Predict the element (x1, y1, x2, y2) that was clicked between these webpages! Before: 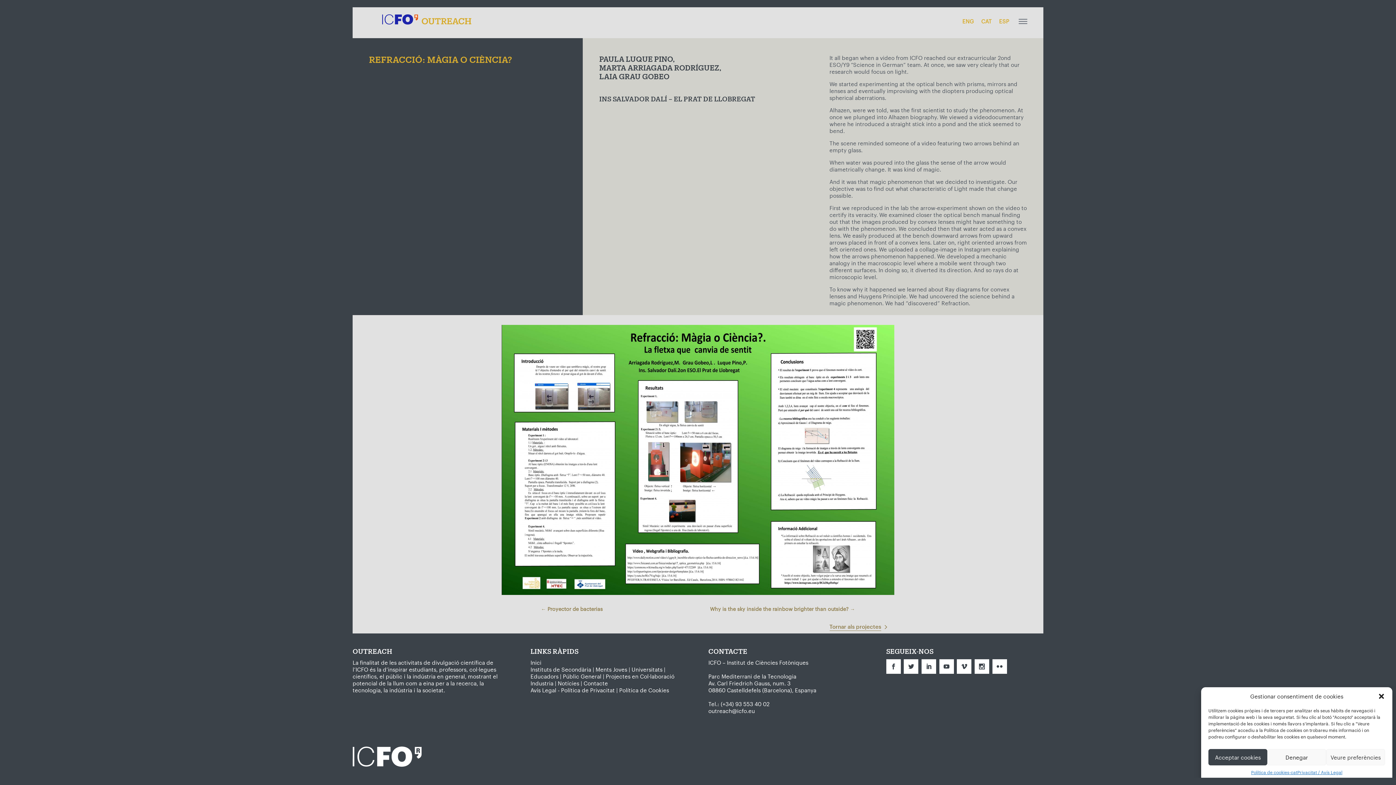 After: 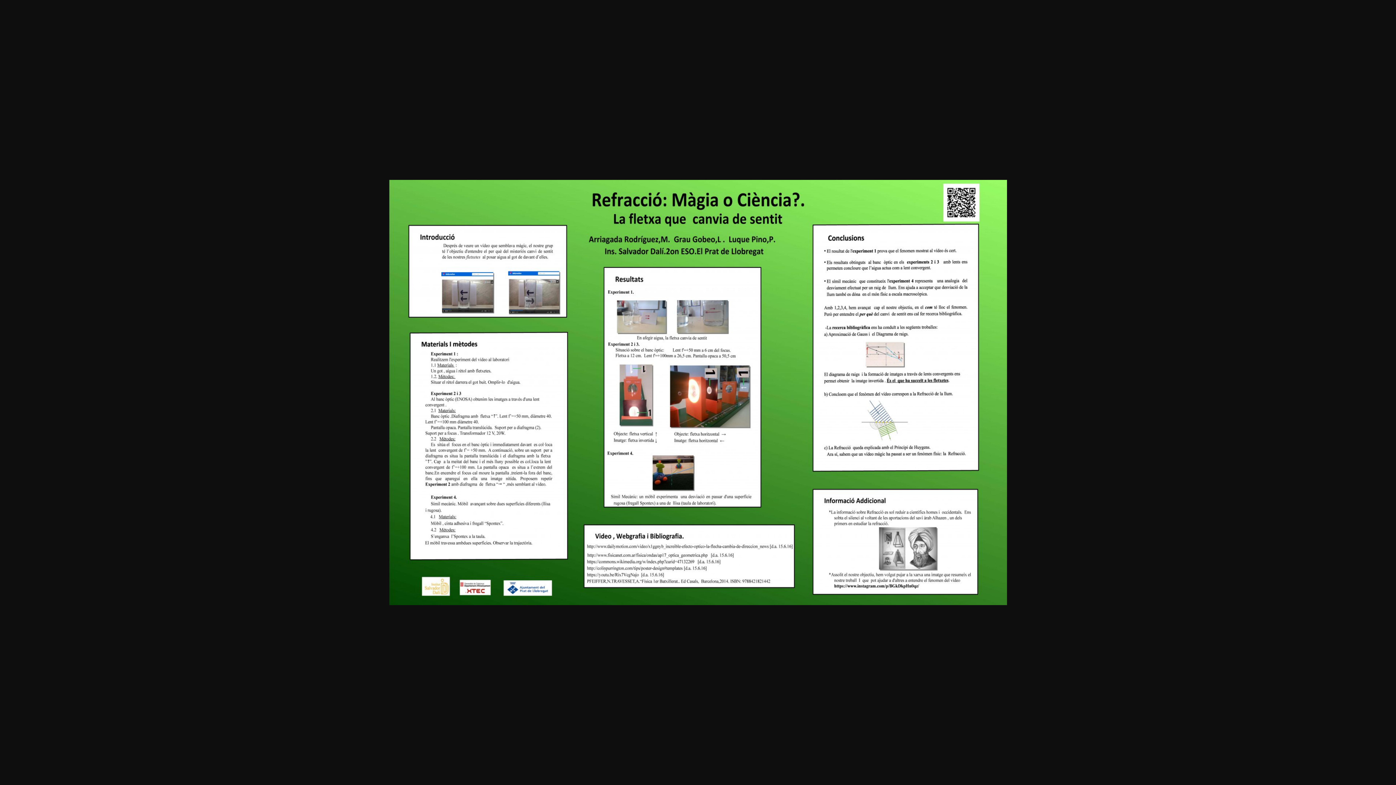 Action: bbox: (501, 591, 894, 598)